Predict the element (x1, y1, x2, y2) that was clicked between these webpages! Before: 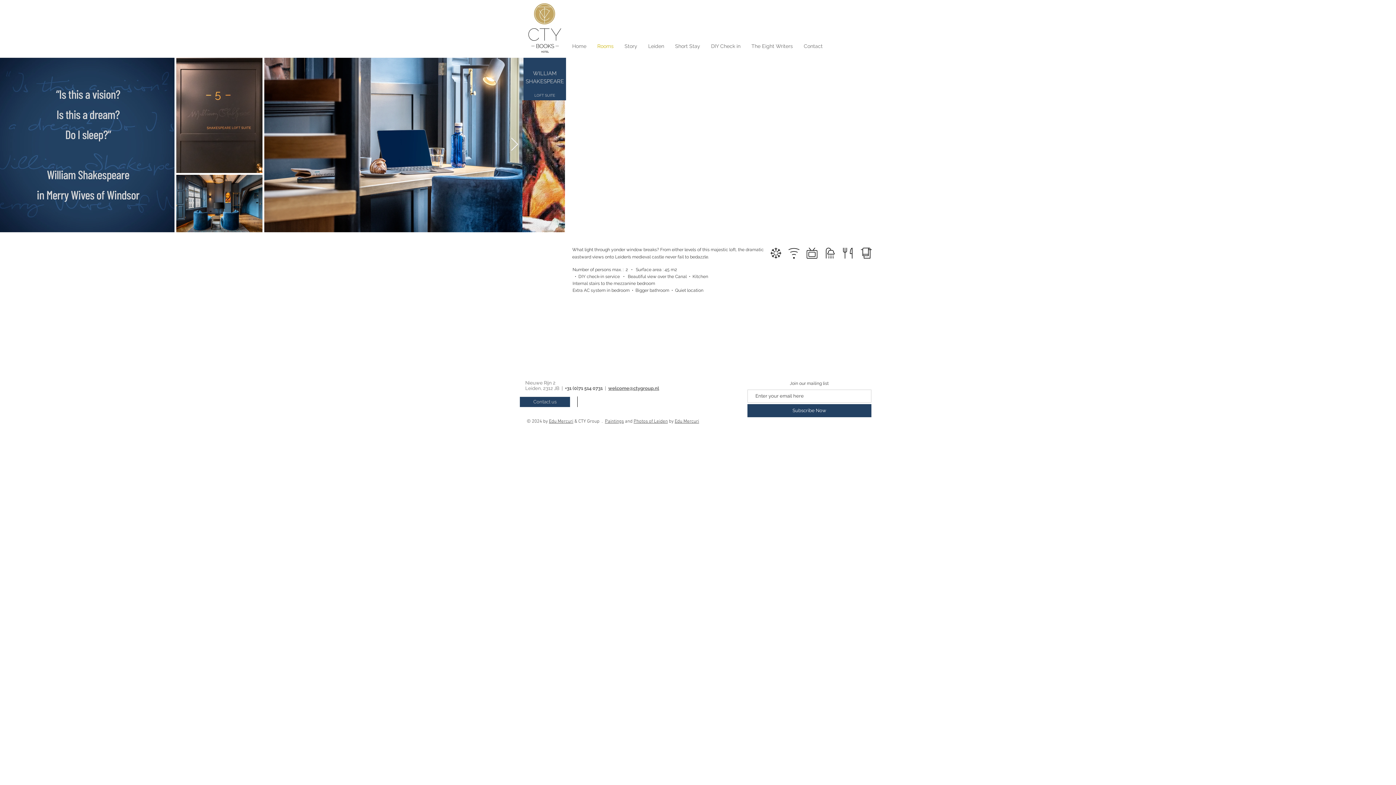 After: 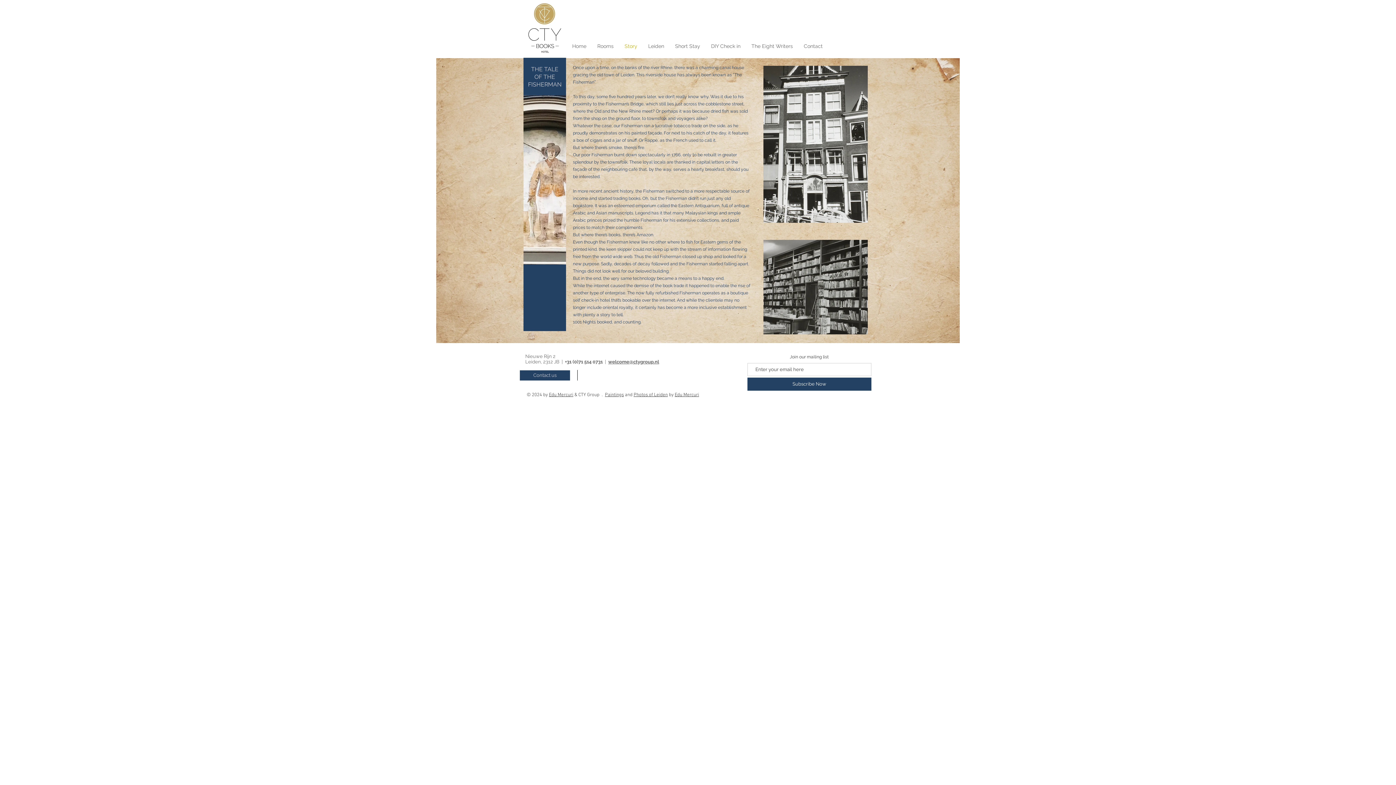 Action: label: Story bbox: (619, 40, 642, 51)